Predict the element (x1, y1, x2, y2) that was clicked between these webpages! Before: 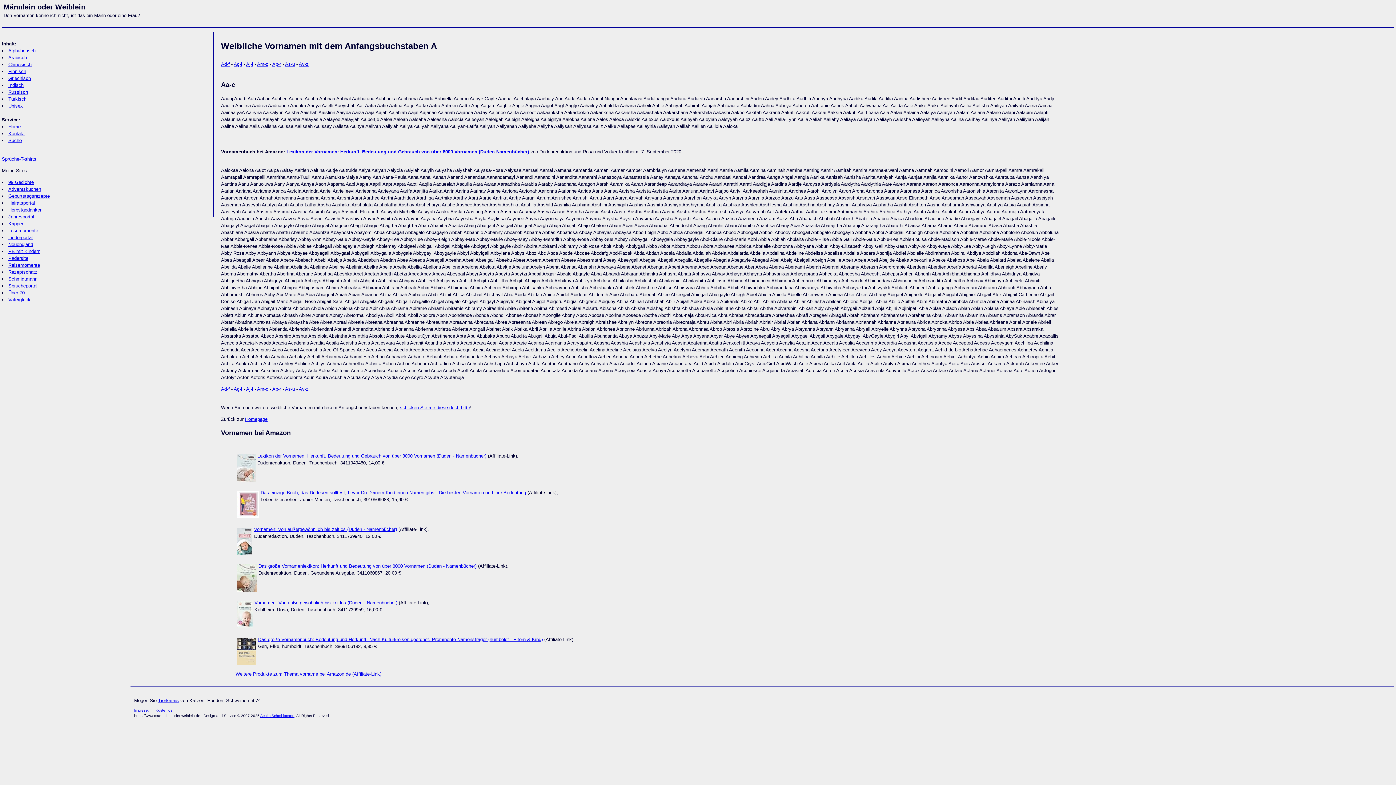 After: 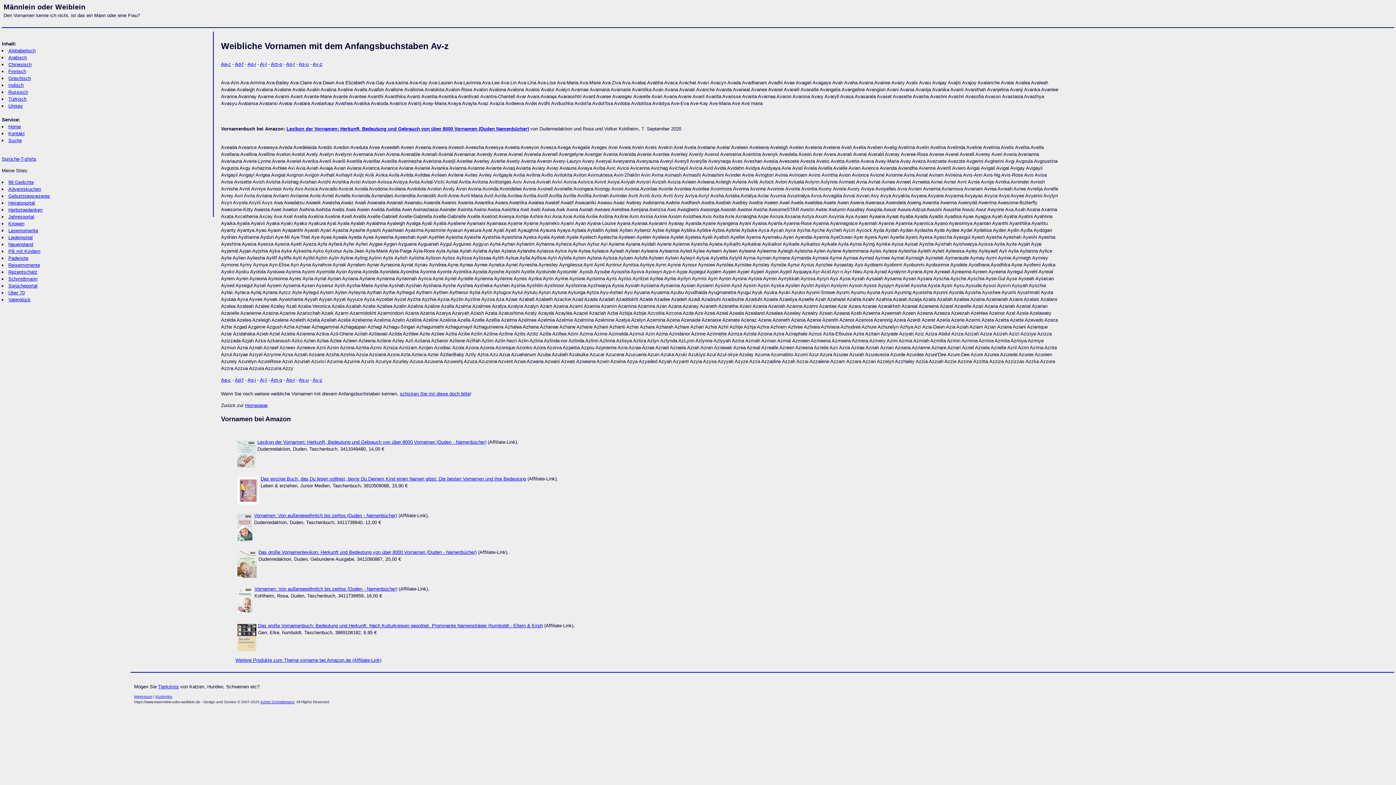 Action: label: Av-z bbox: (298, 61, 308, 66)